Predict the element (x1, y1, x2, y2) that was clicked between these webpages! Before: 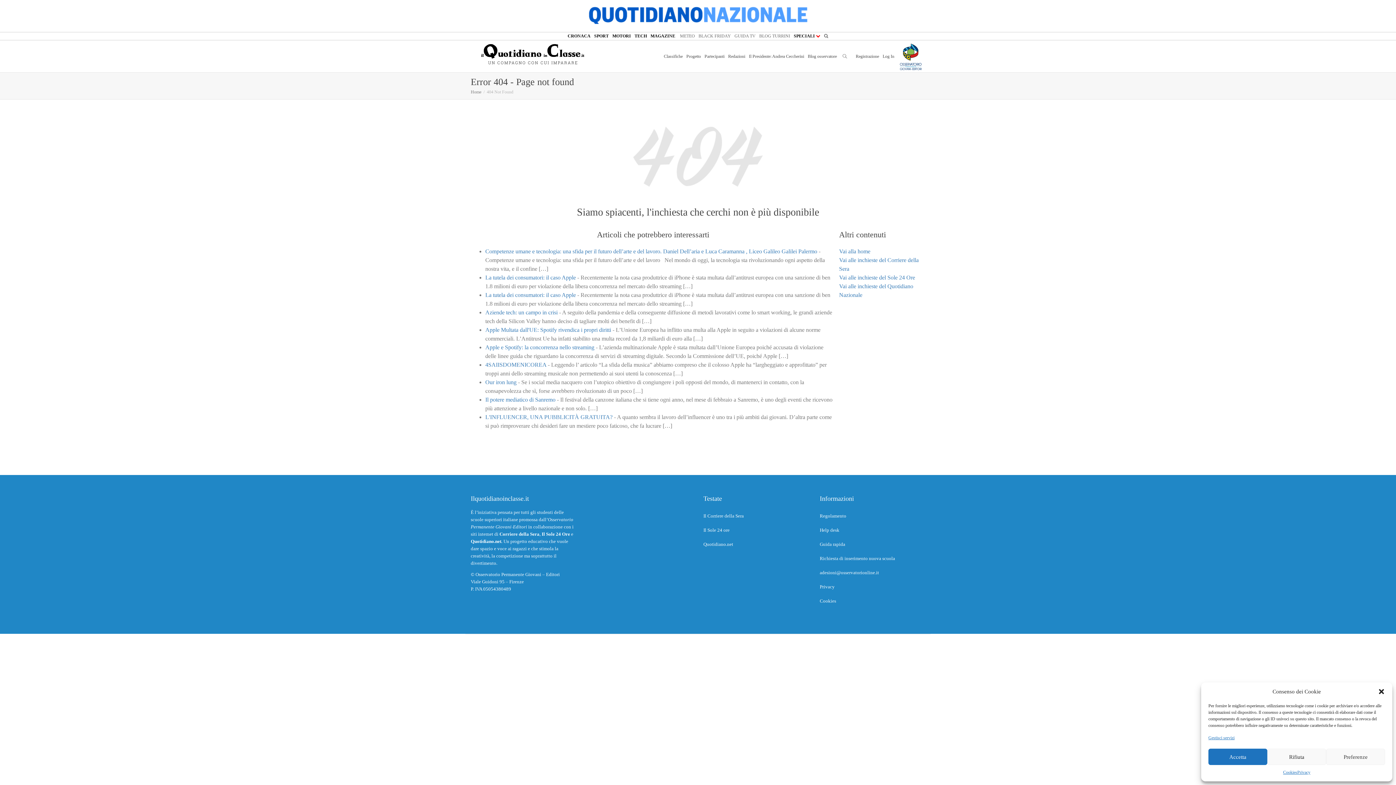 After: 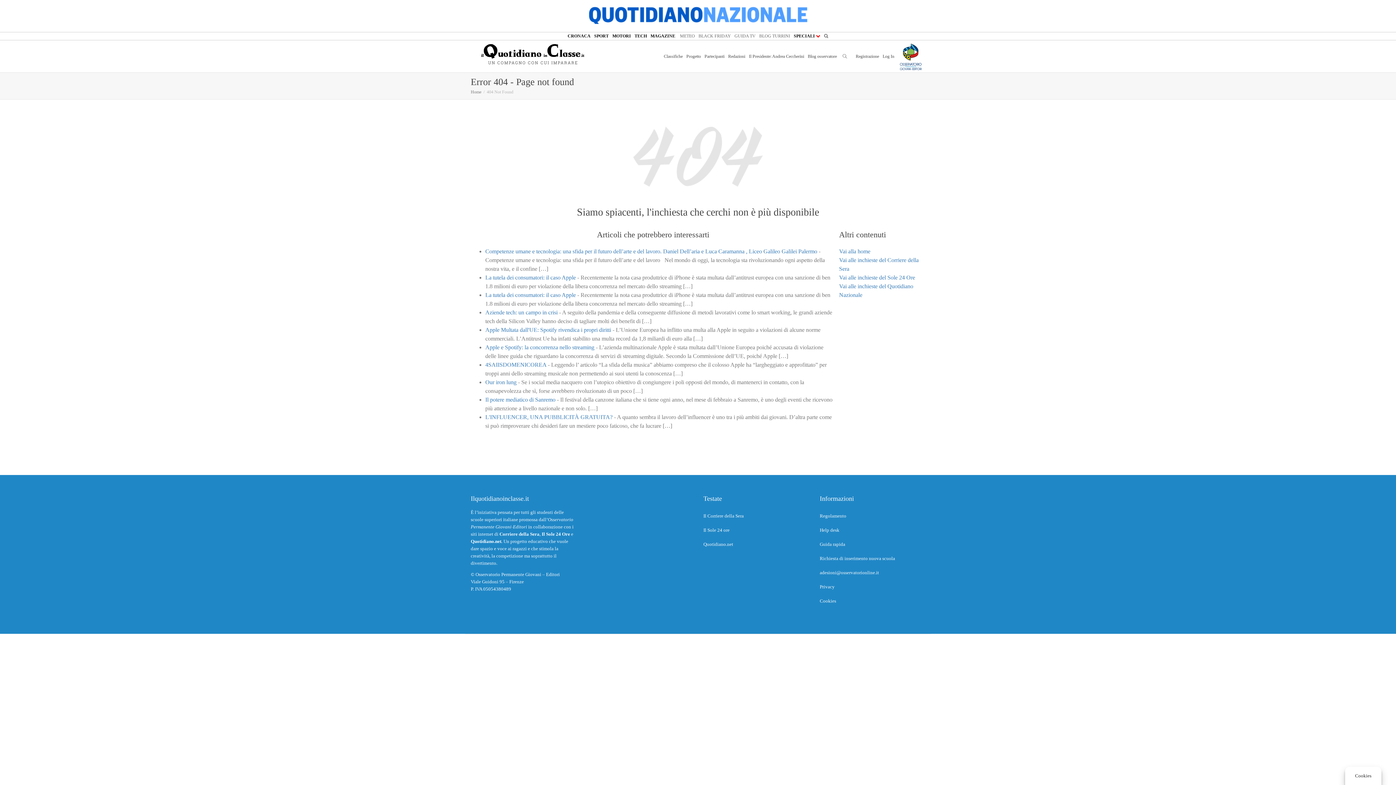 Action: bbox: (1267, 749, 1326, 765) label: Rifiuta